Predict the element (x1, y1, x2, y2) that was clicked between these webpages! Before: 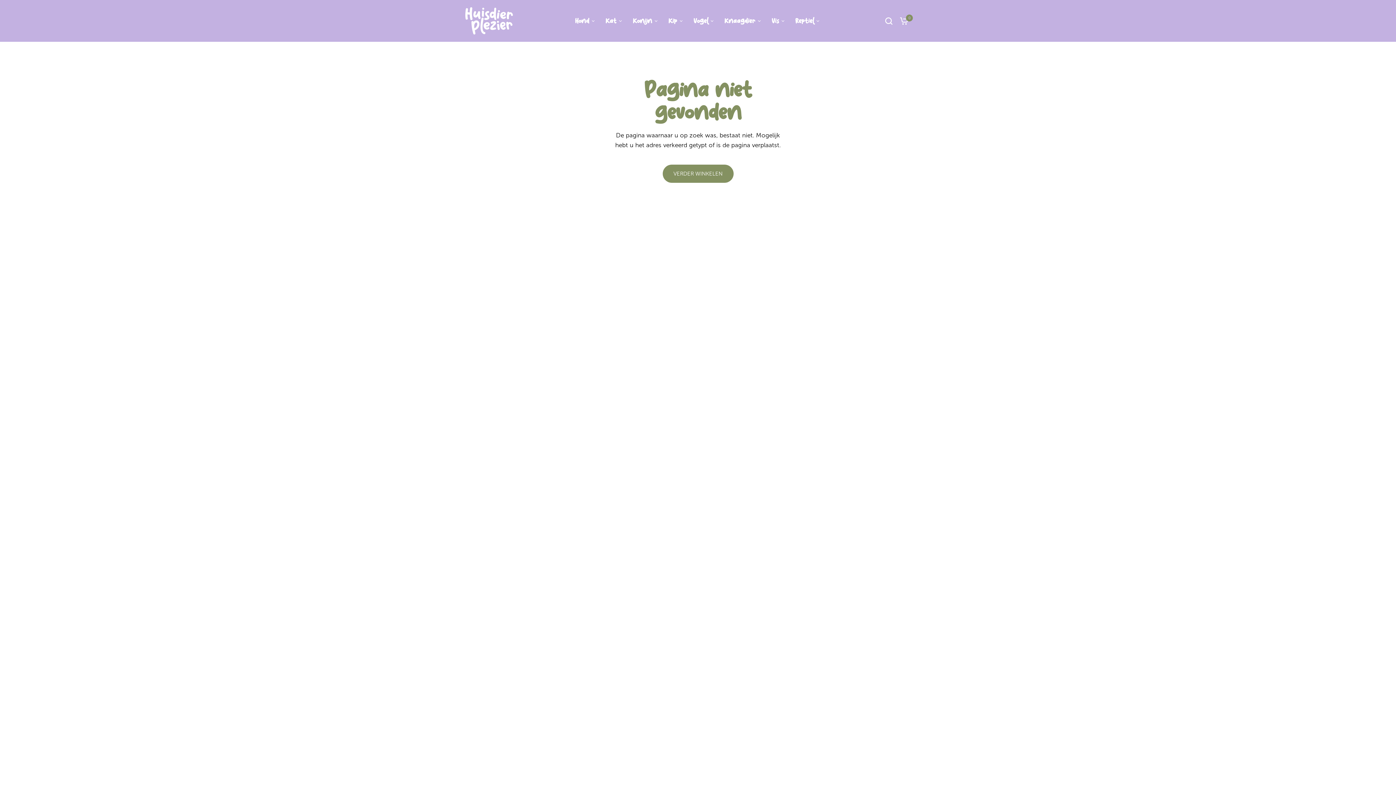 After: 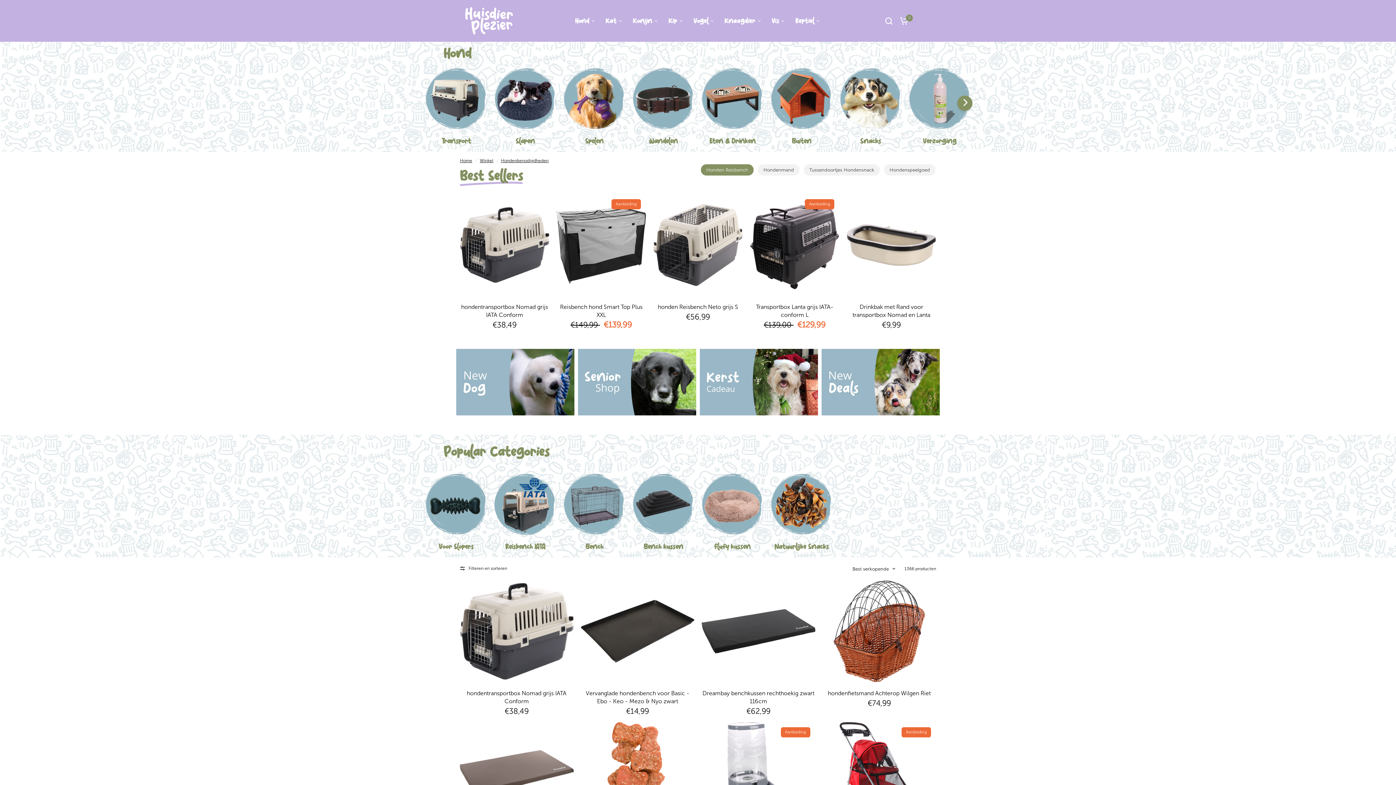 Action: label: Hond bbox: (575, 16, 594, 25)